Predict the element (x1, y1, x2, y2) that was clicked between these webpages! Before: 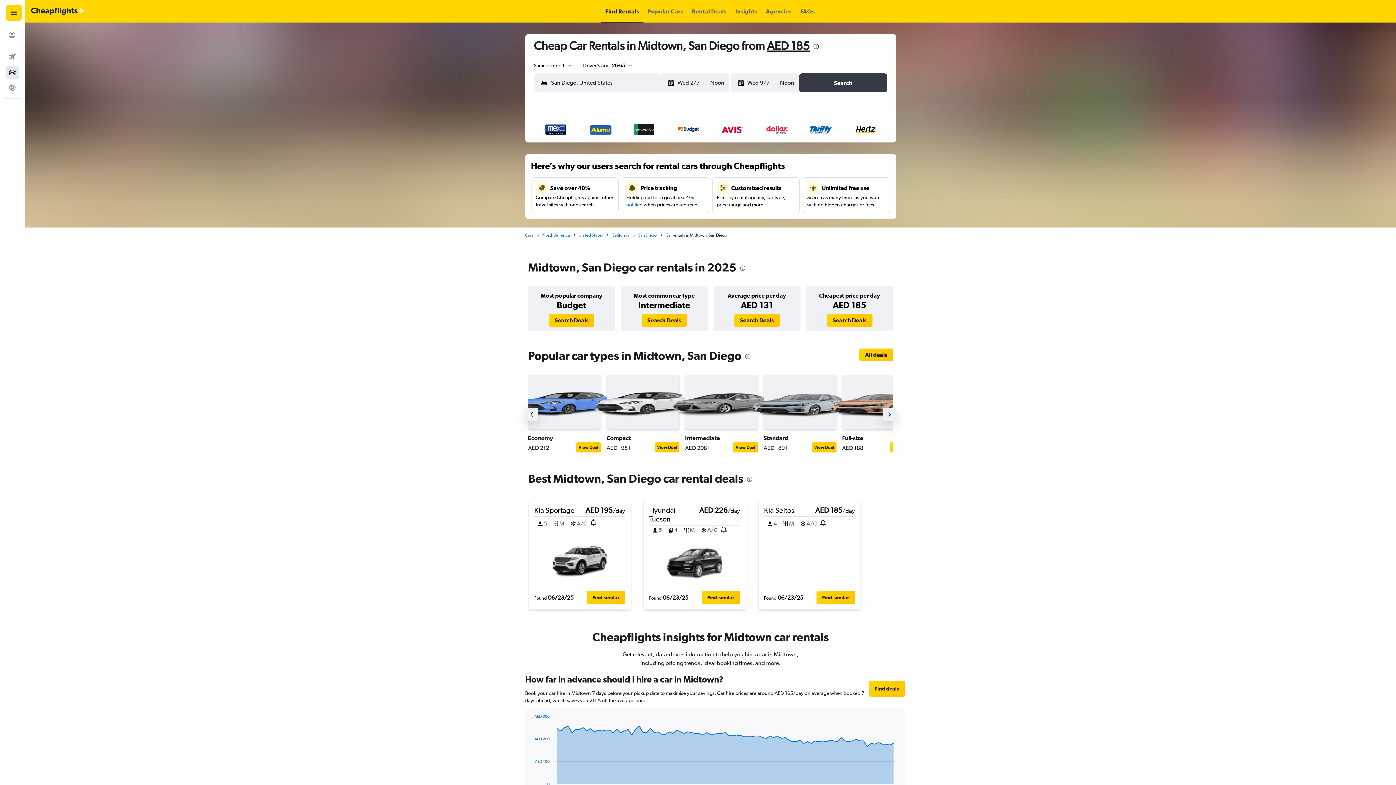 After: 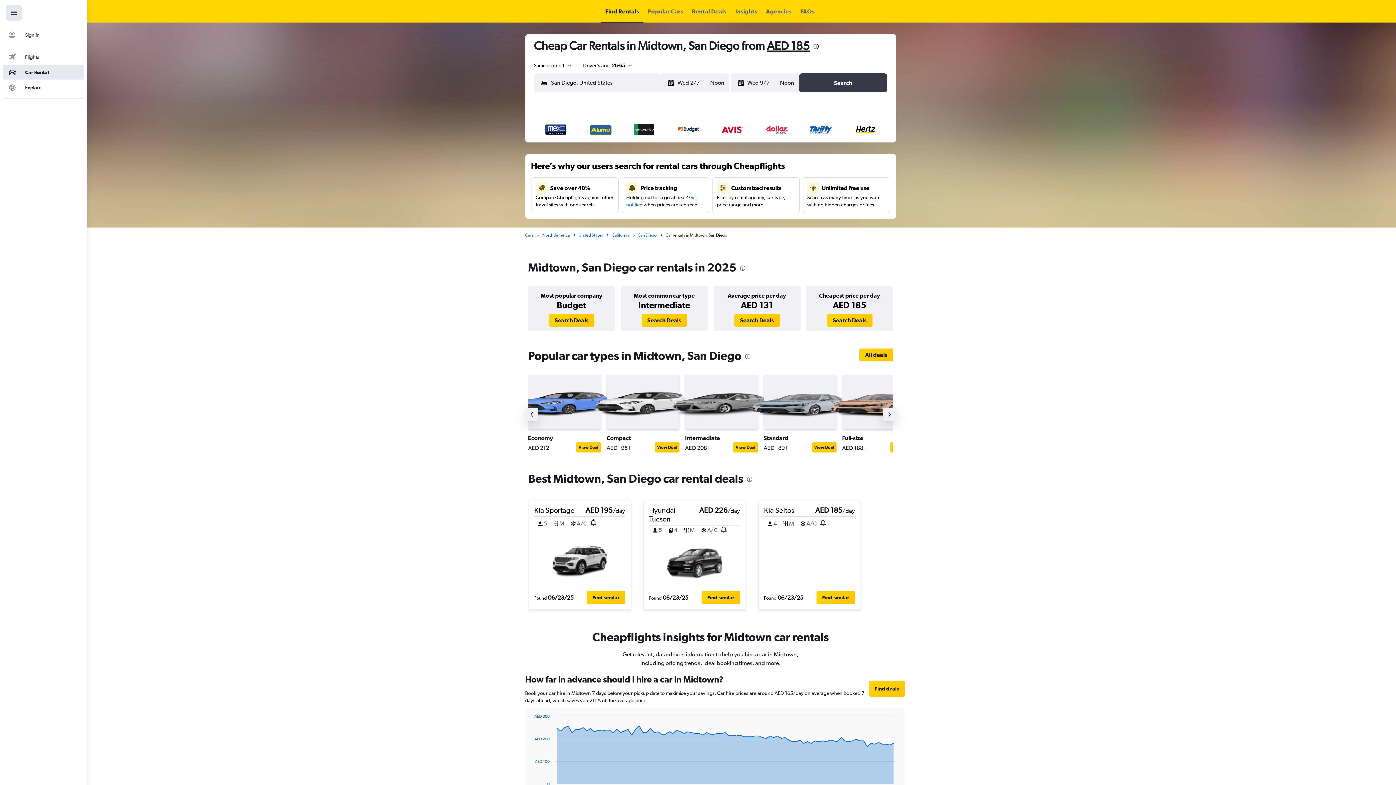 Action: label: Navigation menu bbox: (5, 4, 21, 20)